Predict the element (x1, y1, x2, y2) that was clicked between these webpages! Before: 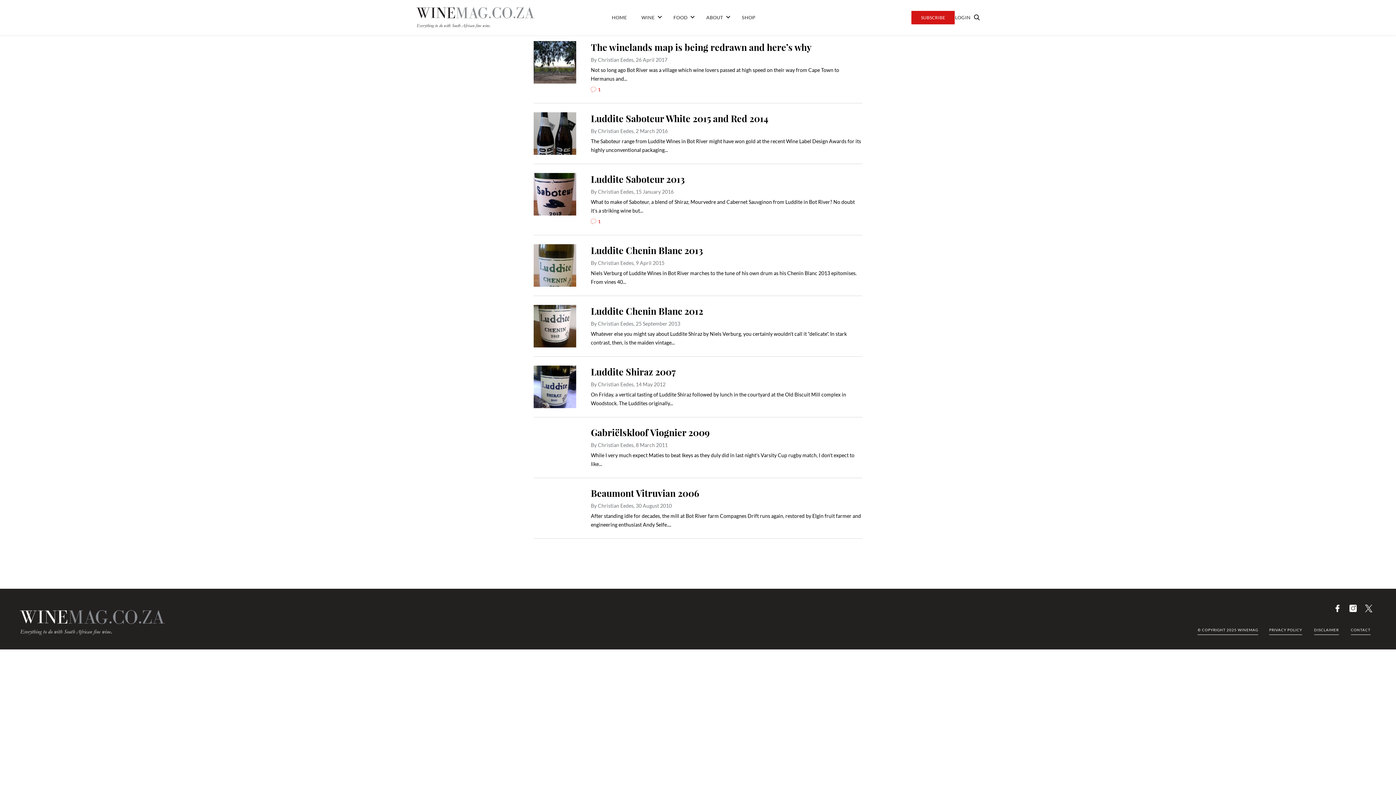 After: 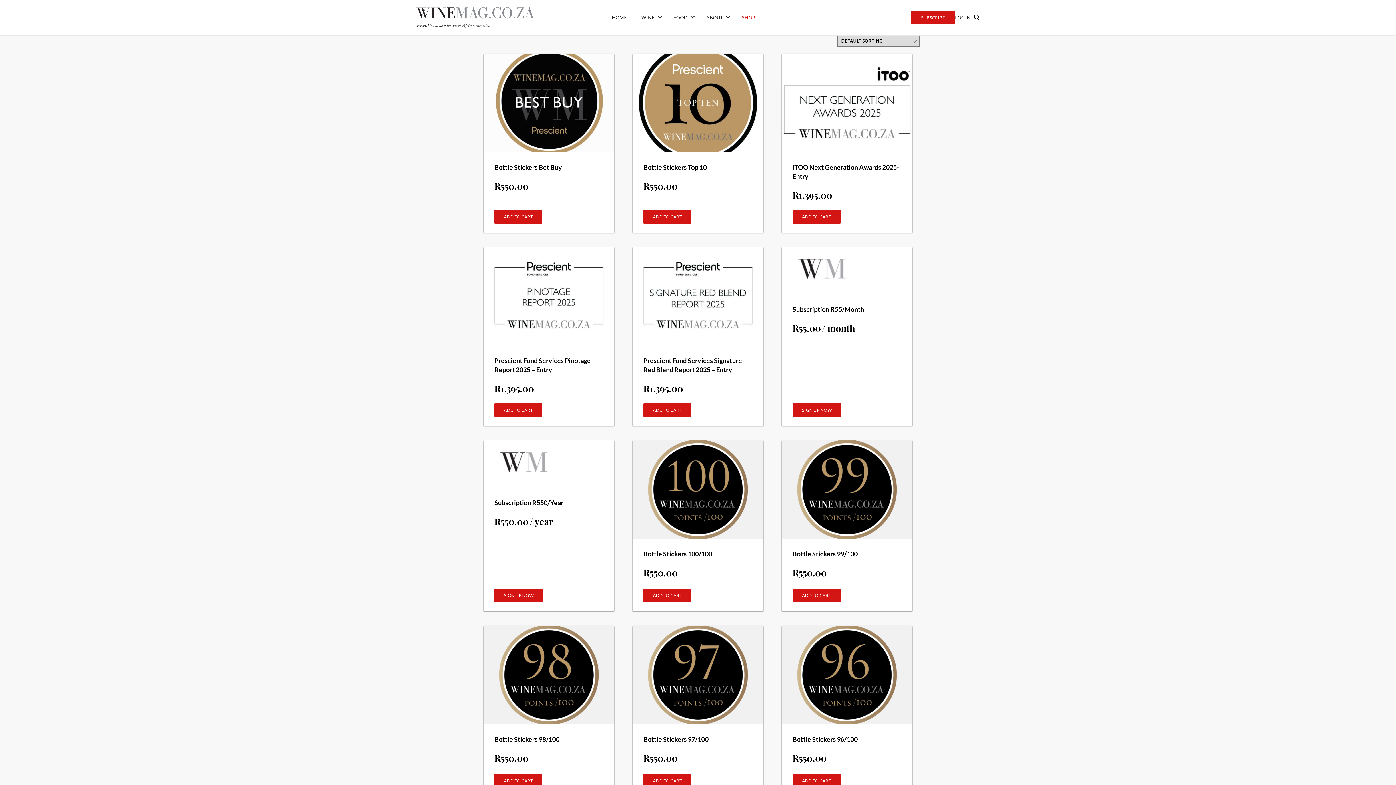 Action: label: SHOP bbox: (735, 11, 762, 24)